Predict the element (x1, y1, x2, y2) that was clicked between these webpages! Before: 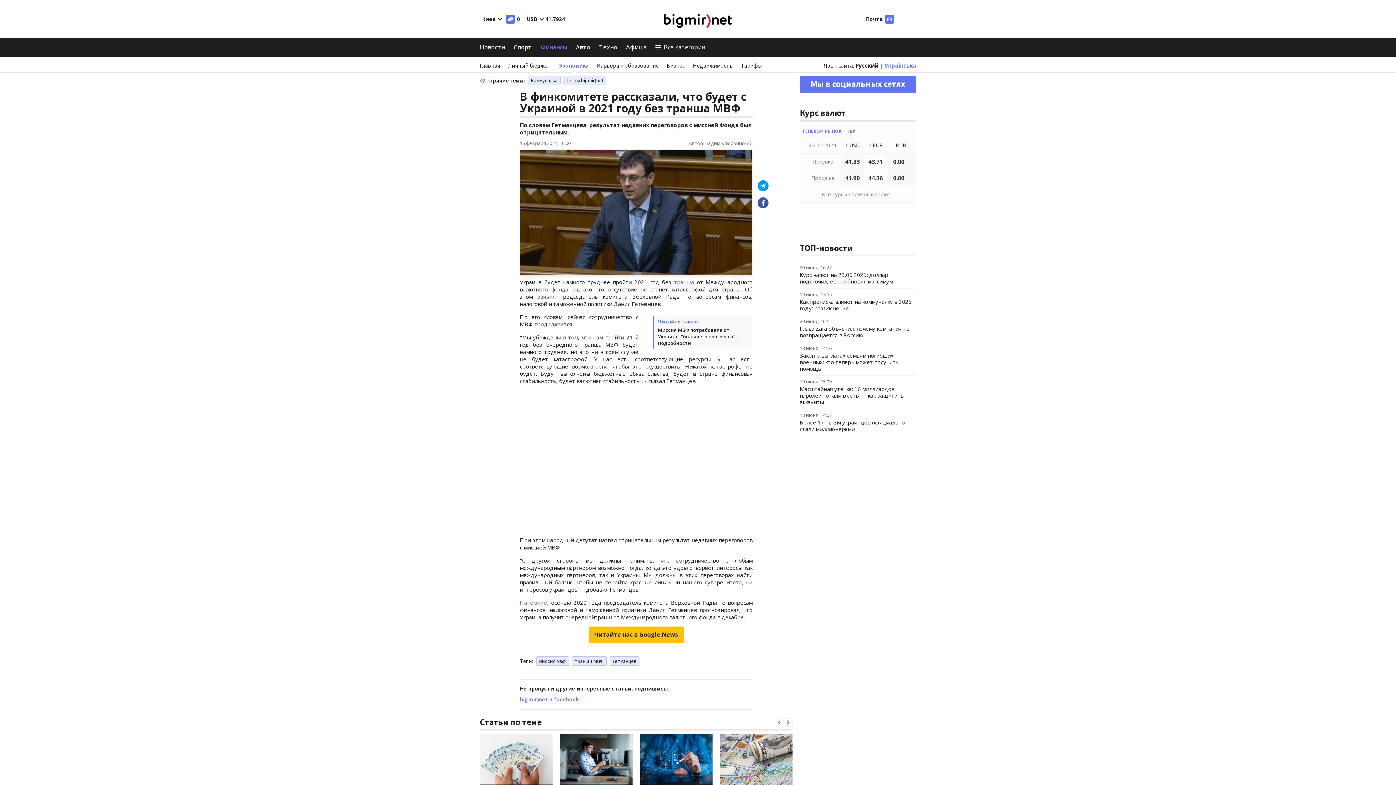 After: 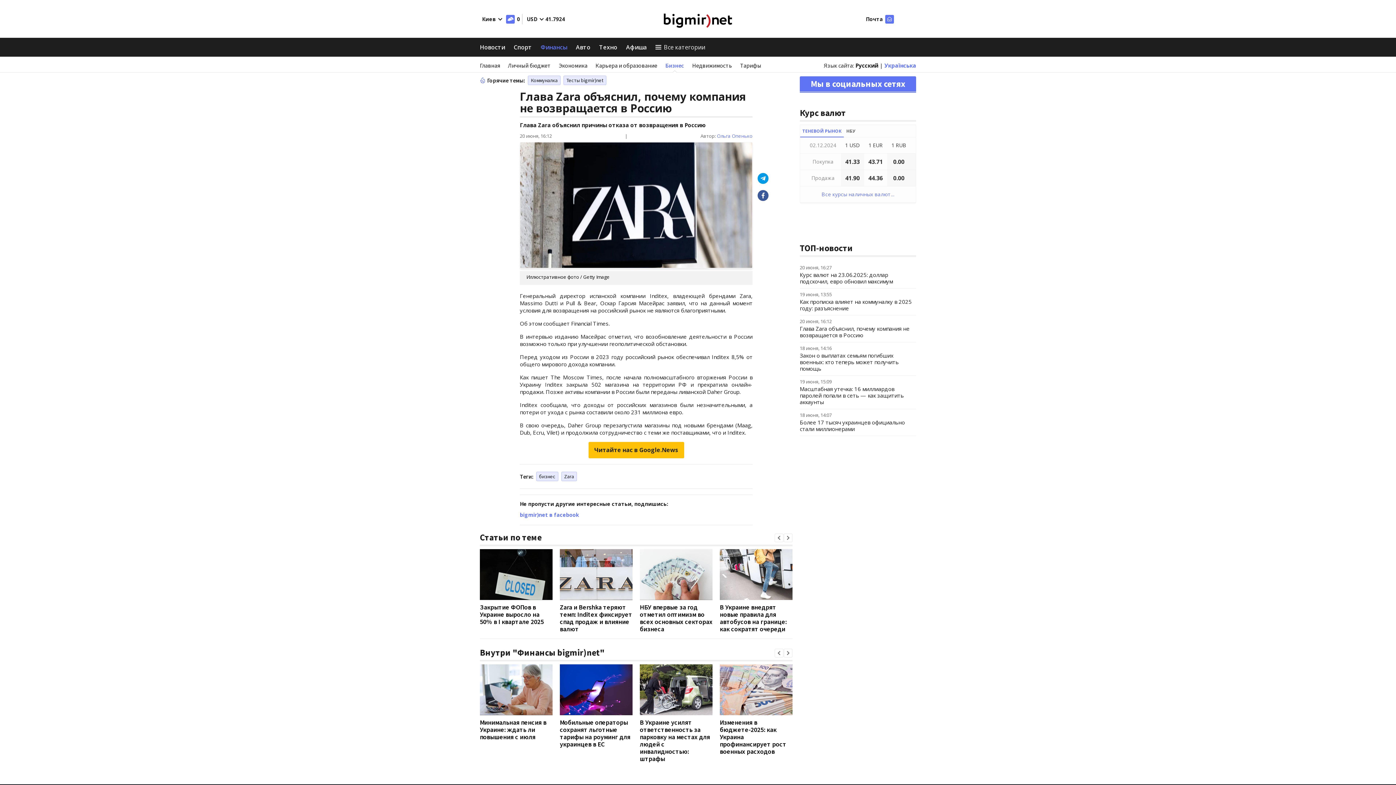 Action: label: Глава Zara объяснил, почему компания не возвращается в Россию bbox: (800, 325, 909, 338)